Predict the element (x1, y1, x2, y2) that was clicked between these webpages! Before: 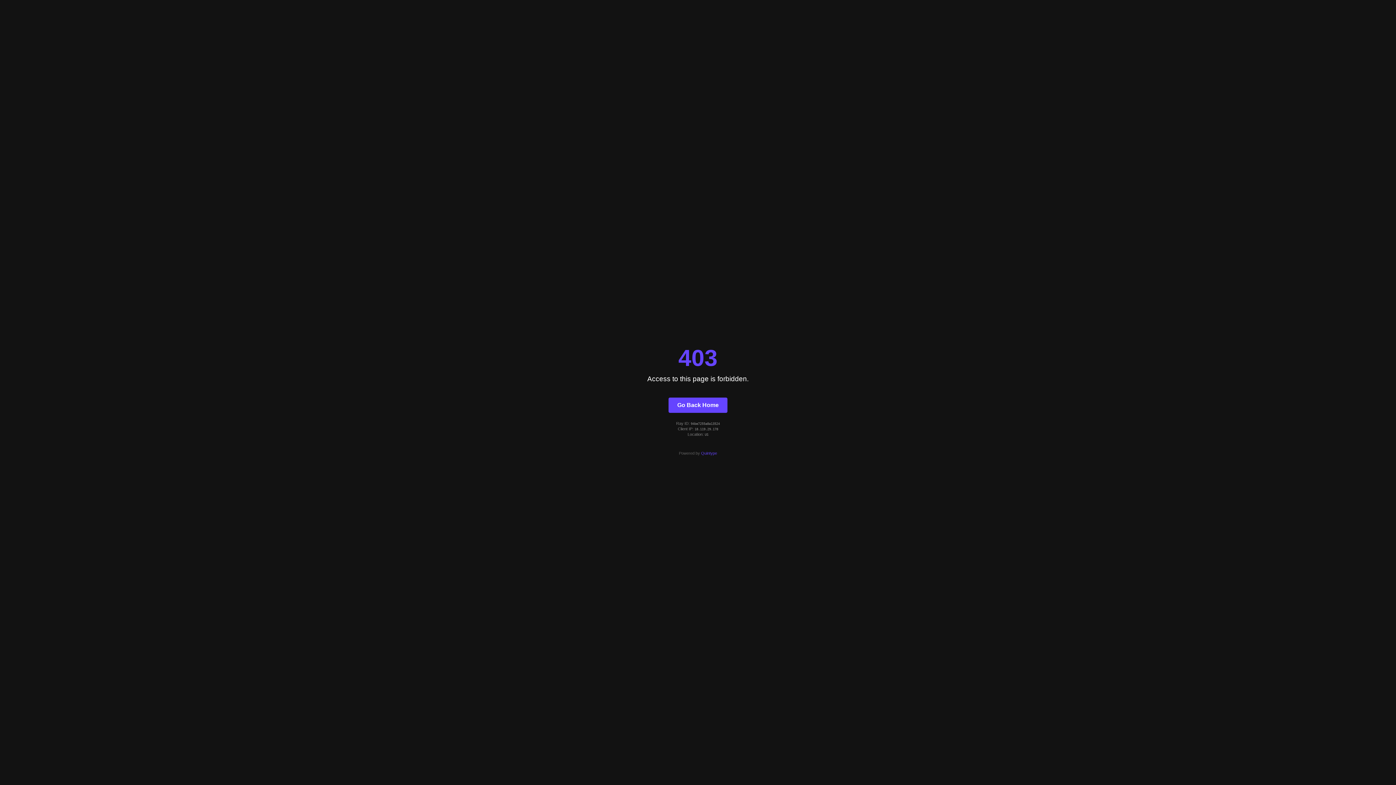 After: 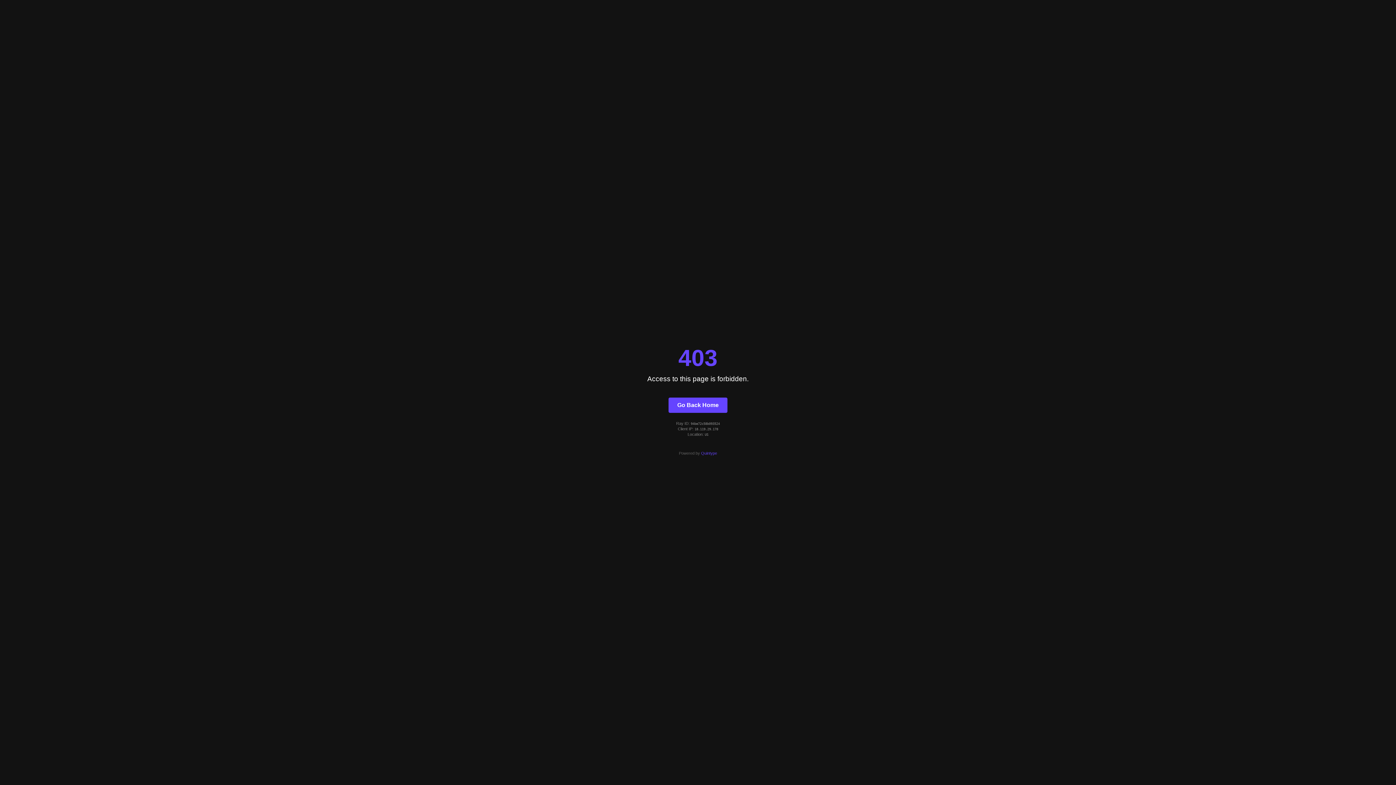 Action: label: Go Back Home bbox: (668, 397, 727, 412)